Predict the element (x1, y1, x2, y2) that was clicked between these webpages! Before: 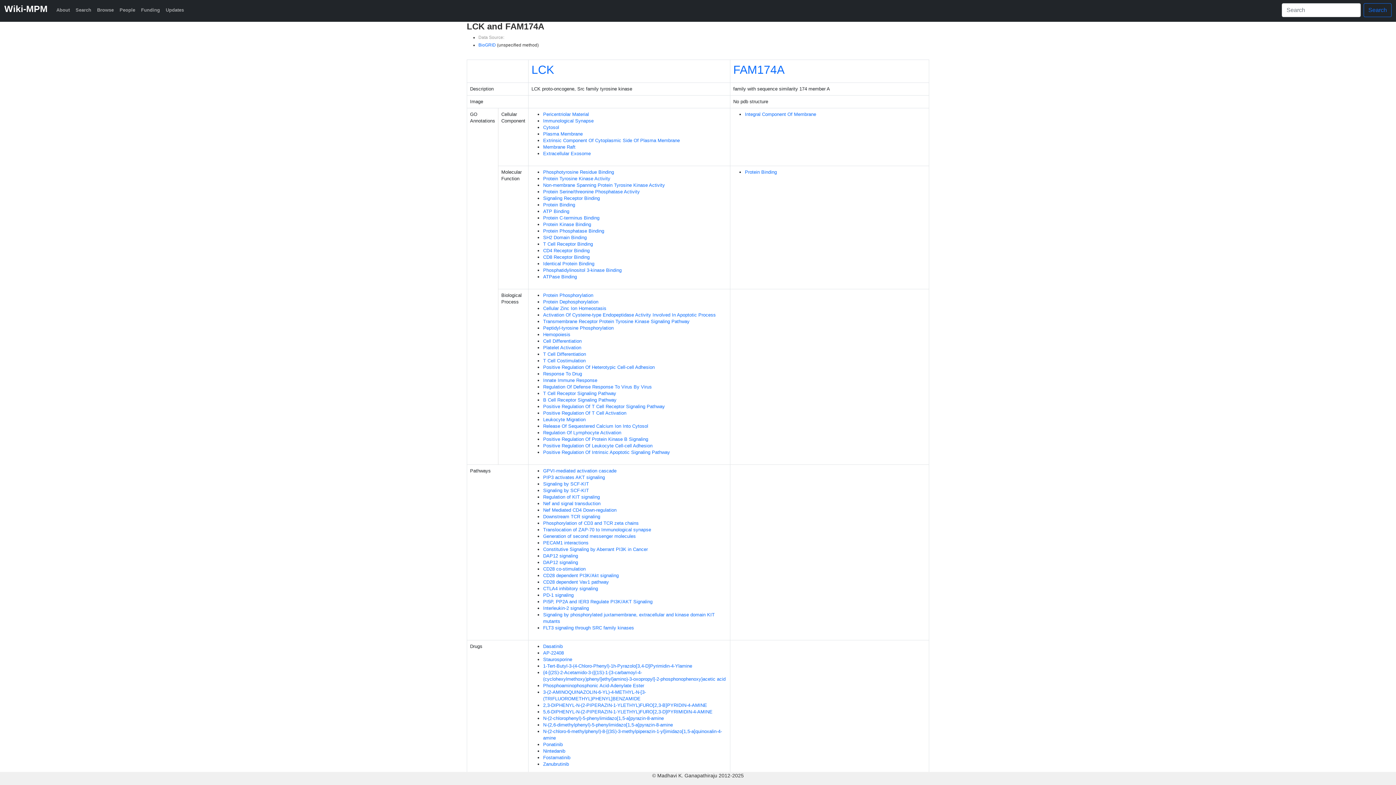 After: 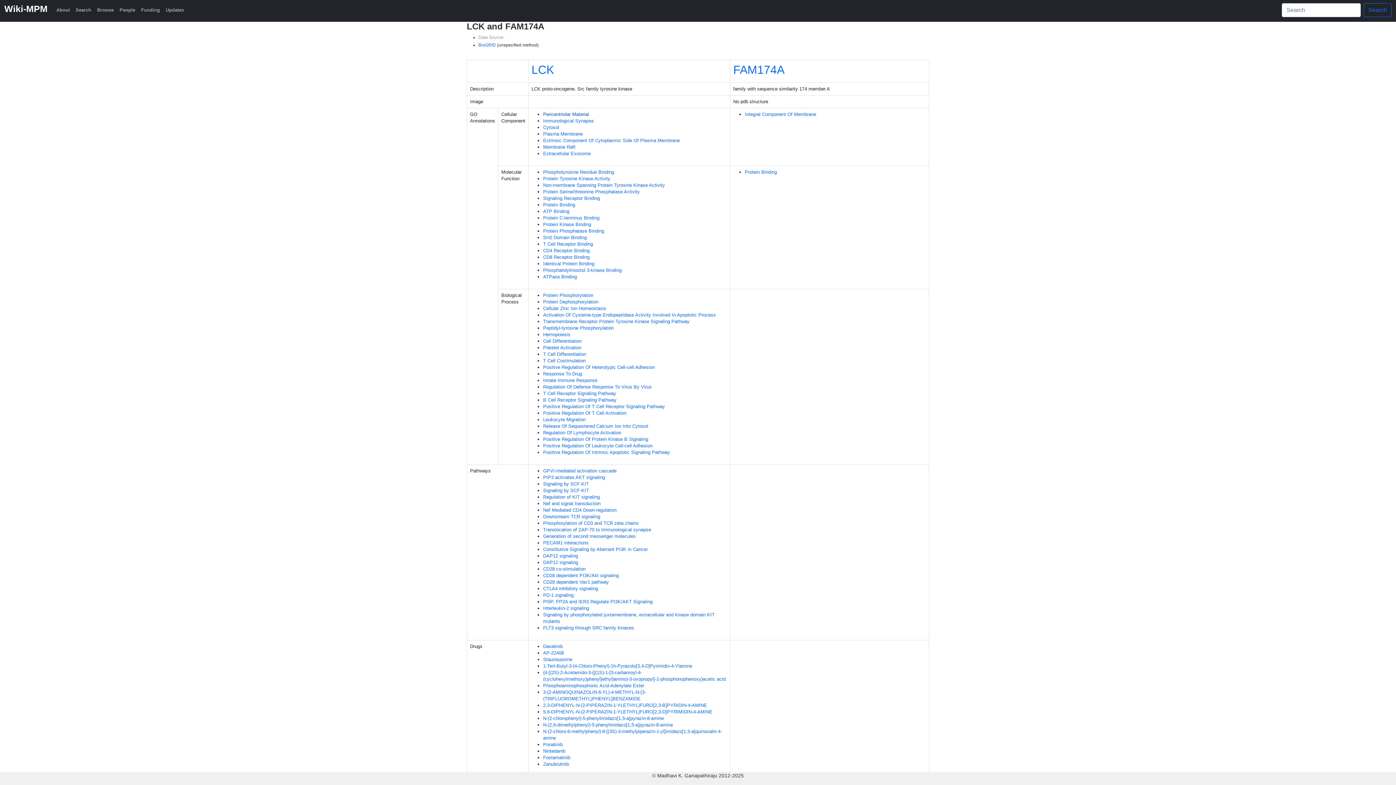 Action: label: Pericentriolar Material bbox: (543, 111, 589, 117)